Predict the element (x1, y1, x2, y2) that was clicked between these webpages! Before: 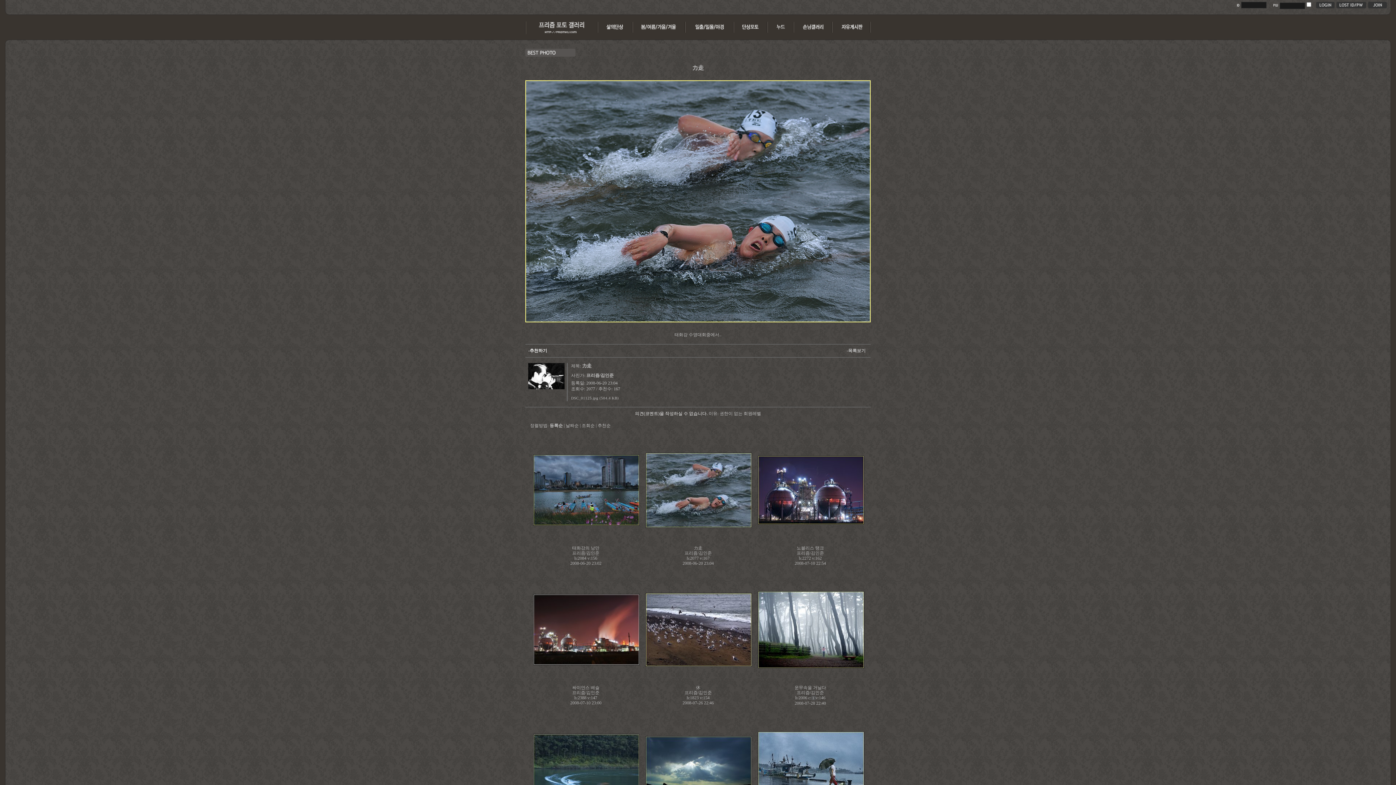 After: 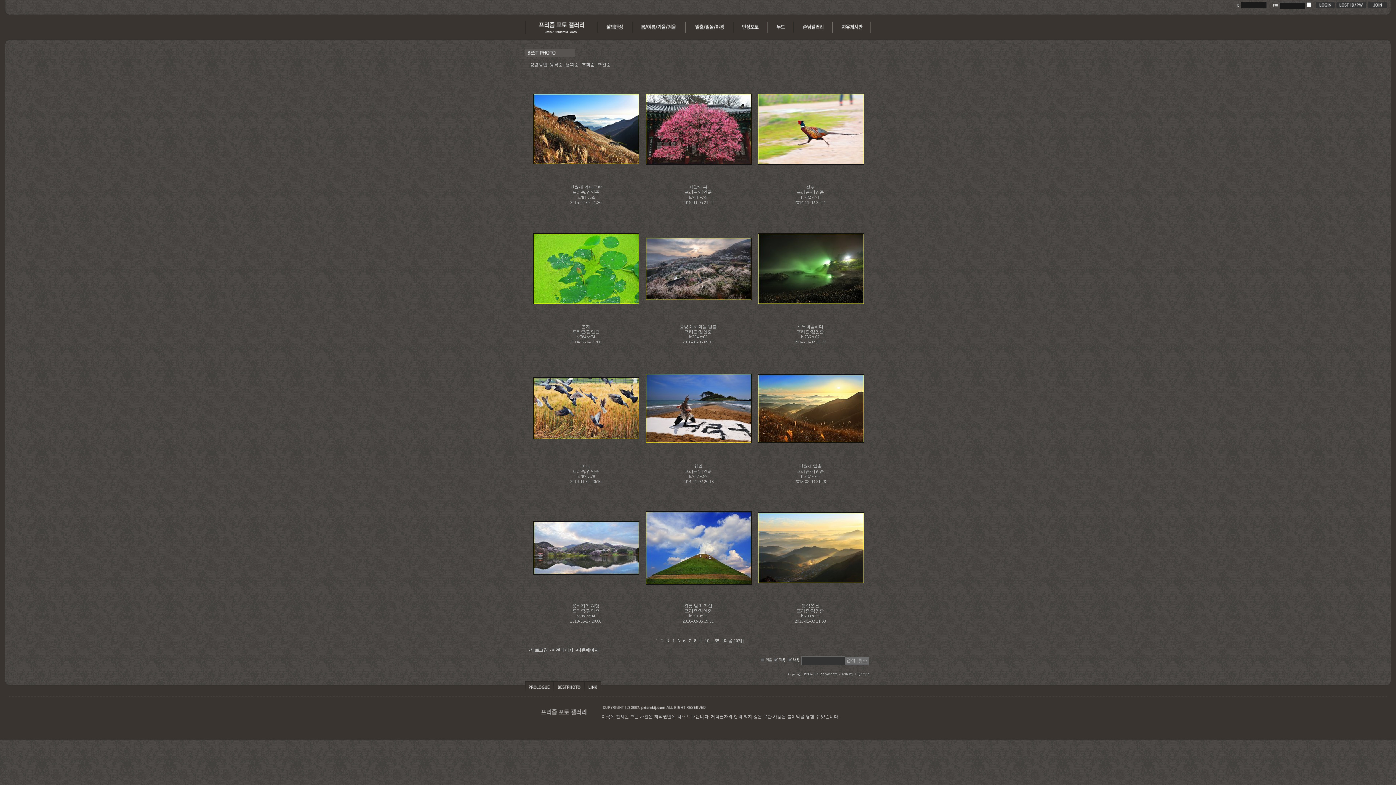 Action: bbox: (581, 423, 594, 428) label: 조회순